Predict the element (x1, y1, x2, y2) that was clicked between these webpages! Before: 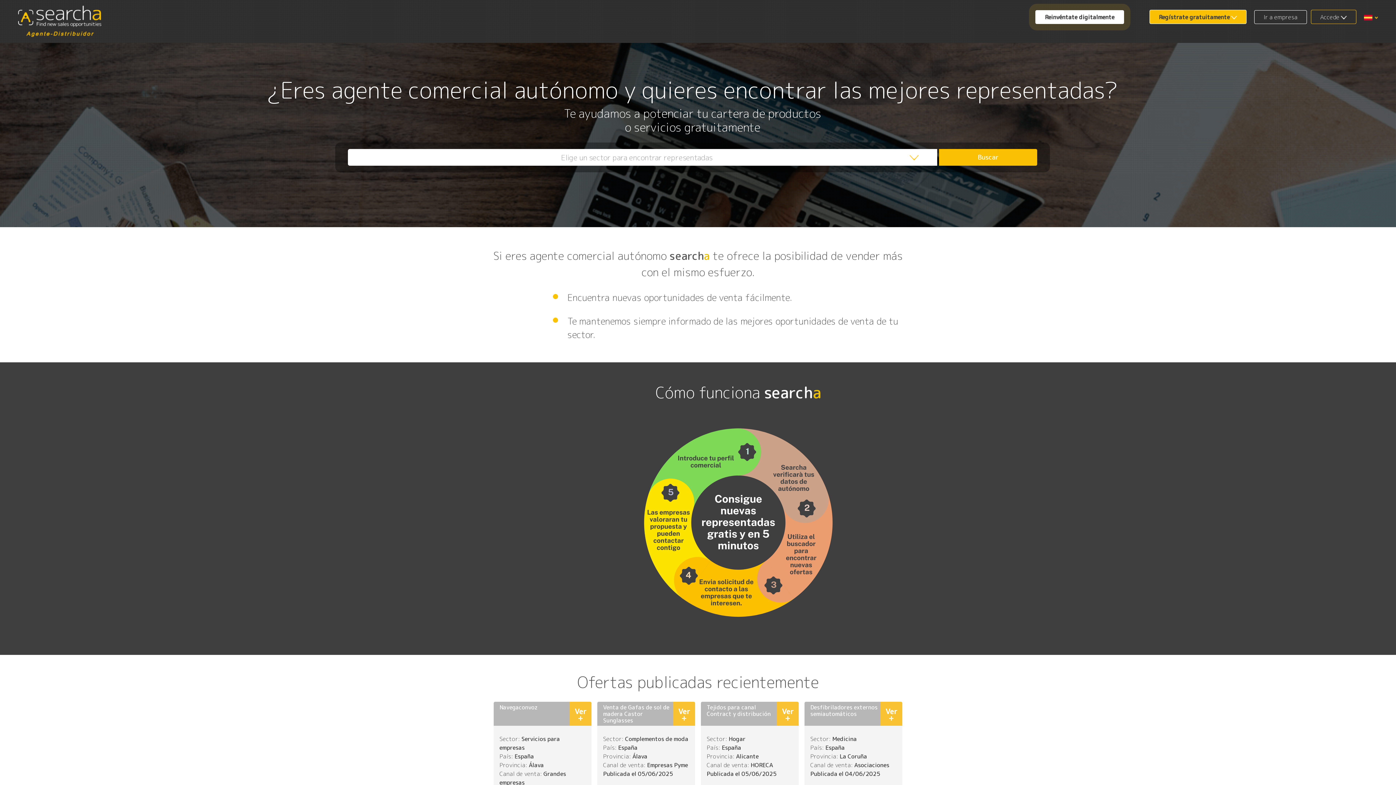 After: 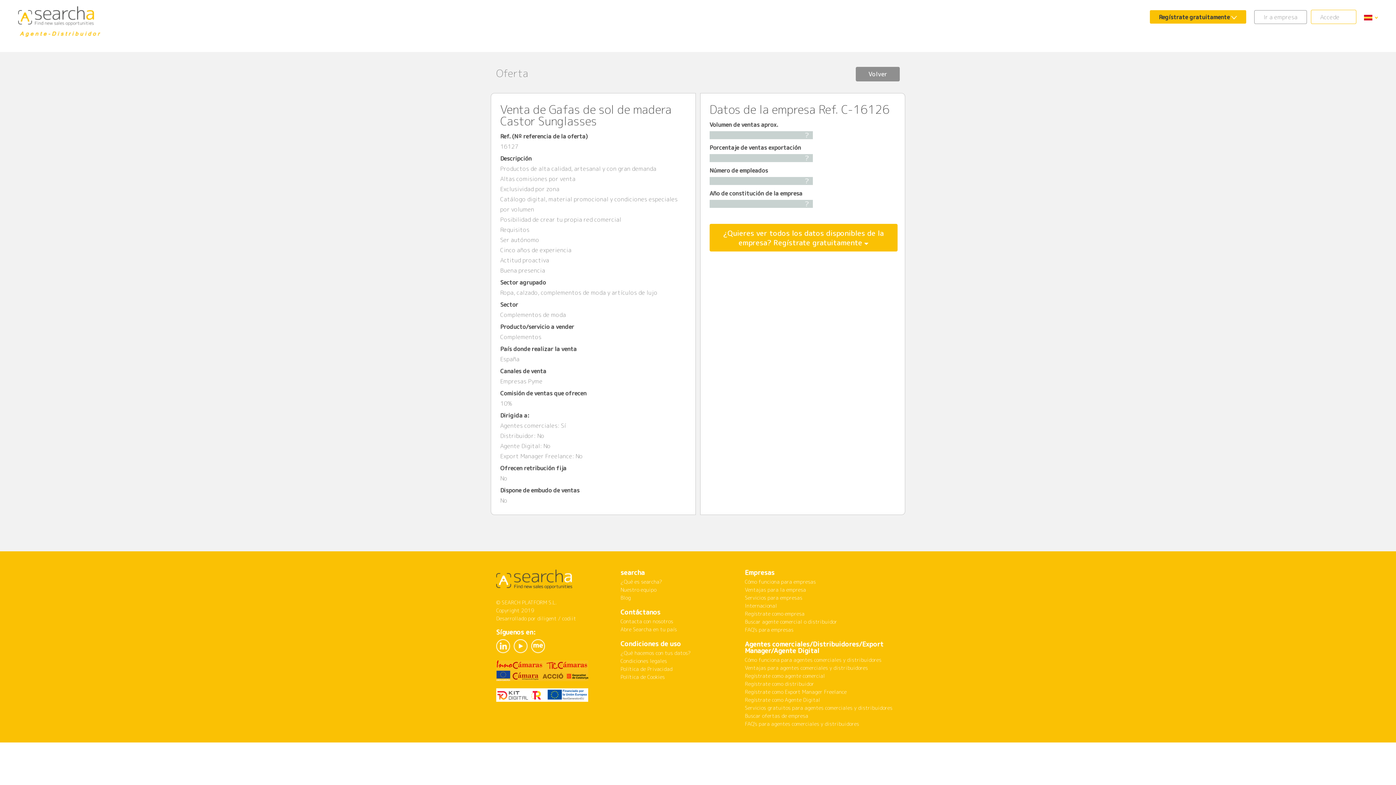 Action: bbox: (673, 702, 695, 726) label: Ver
+